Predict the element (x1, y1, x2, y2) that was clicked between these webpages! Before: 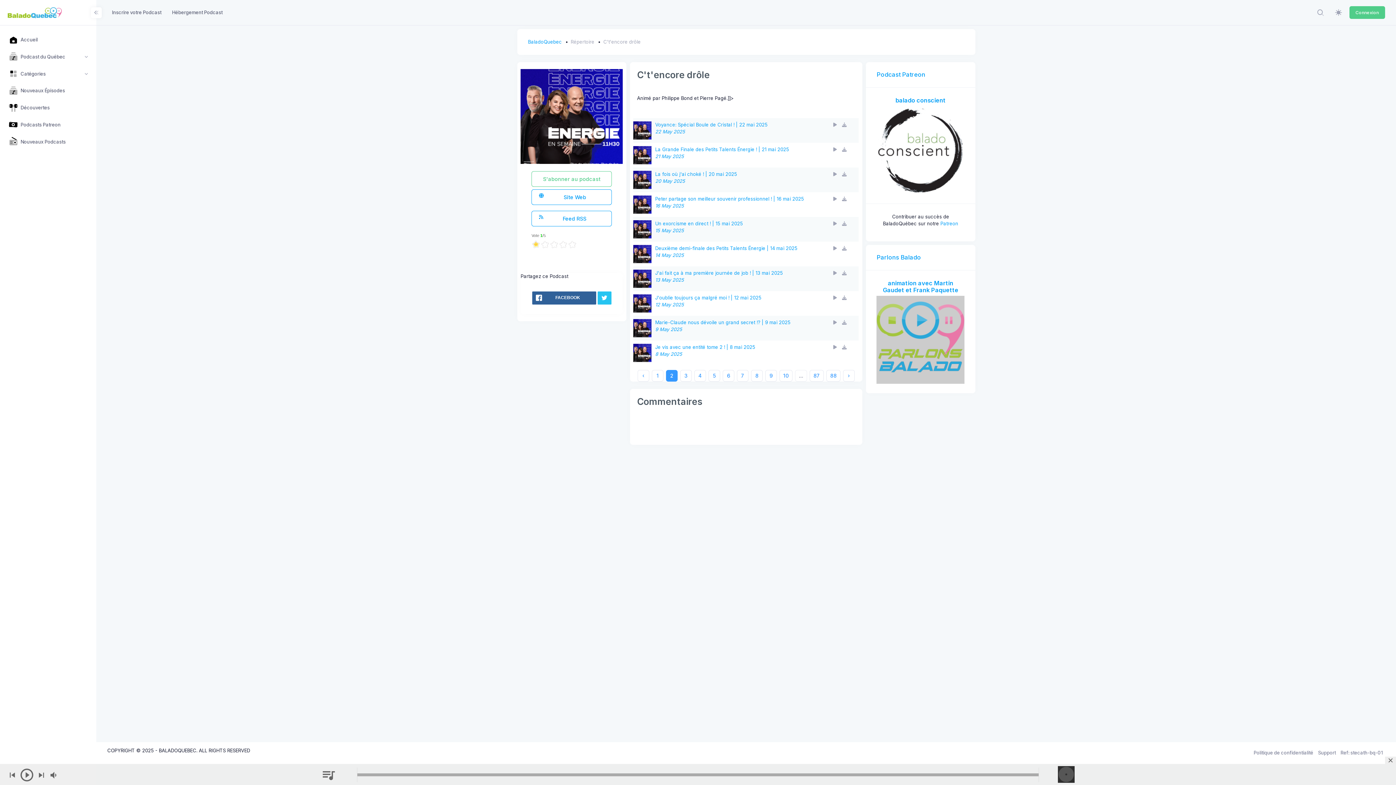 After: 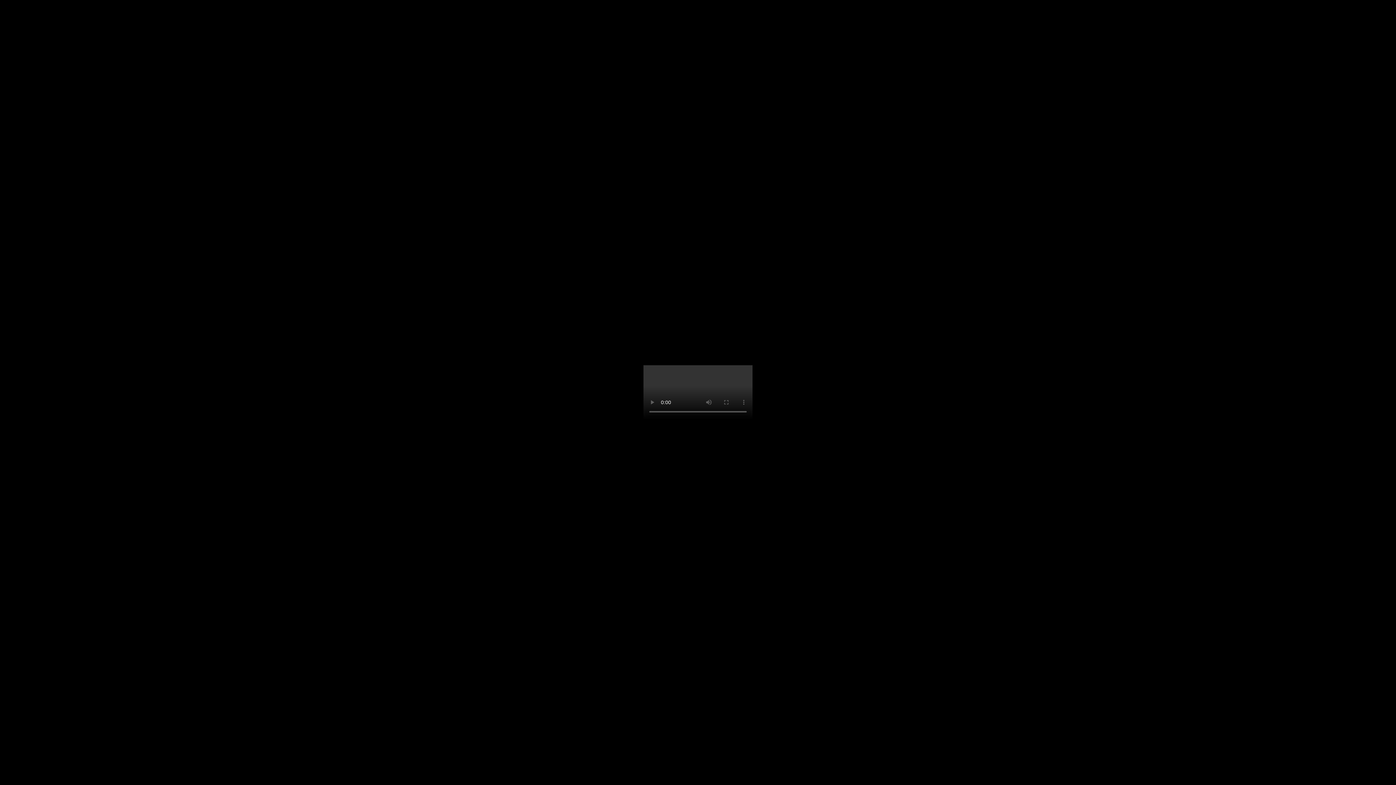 Action: bbox: (842, 146, 846, 152)